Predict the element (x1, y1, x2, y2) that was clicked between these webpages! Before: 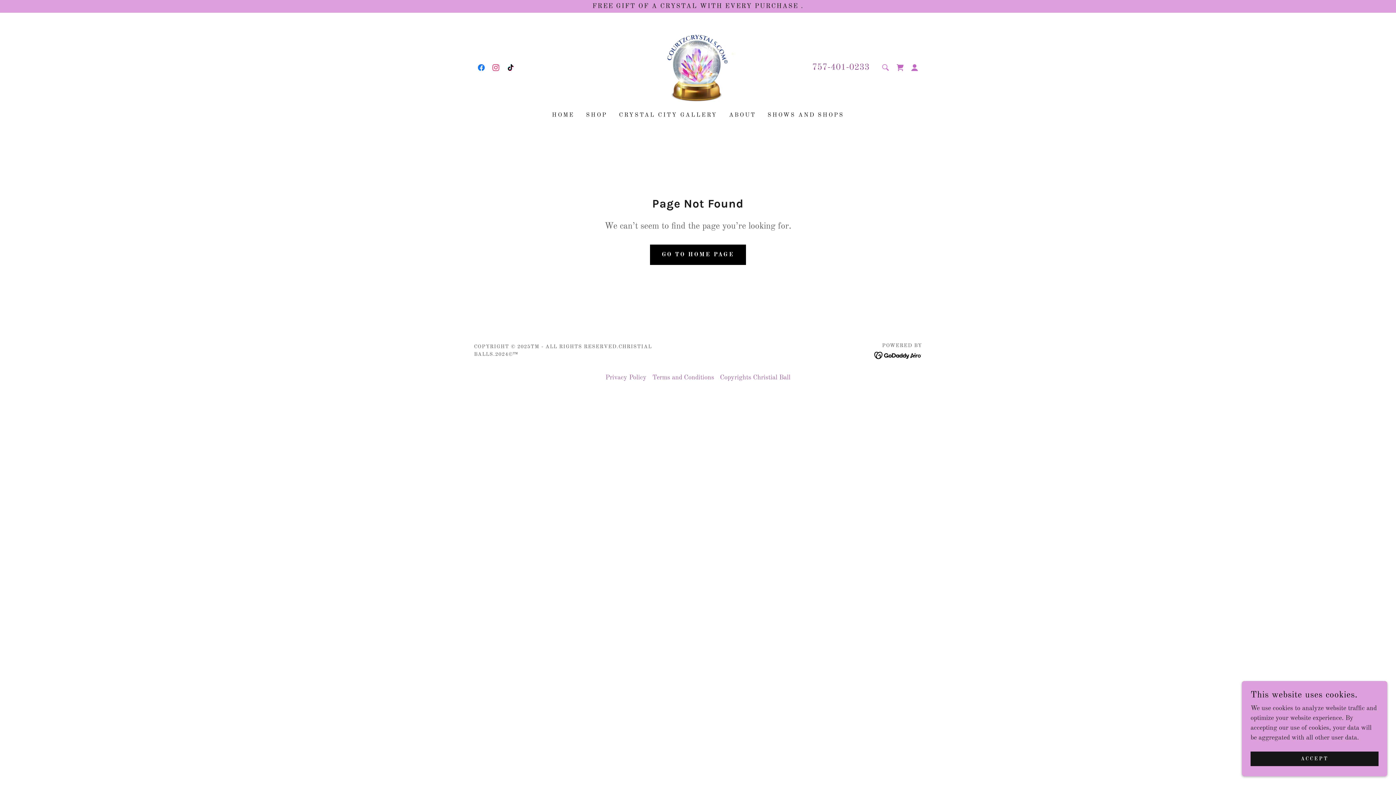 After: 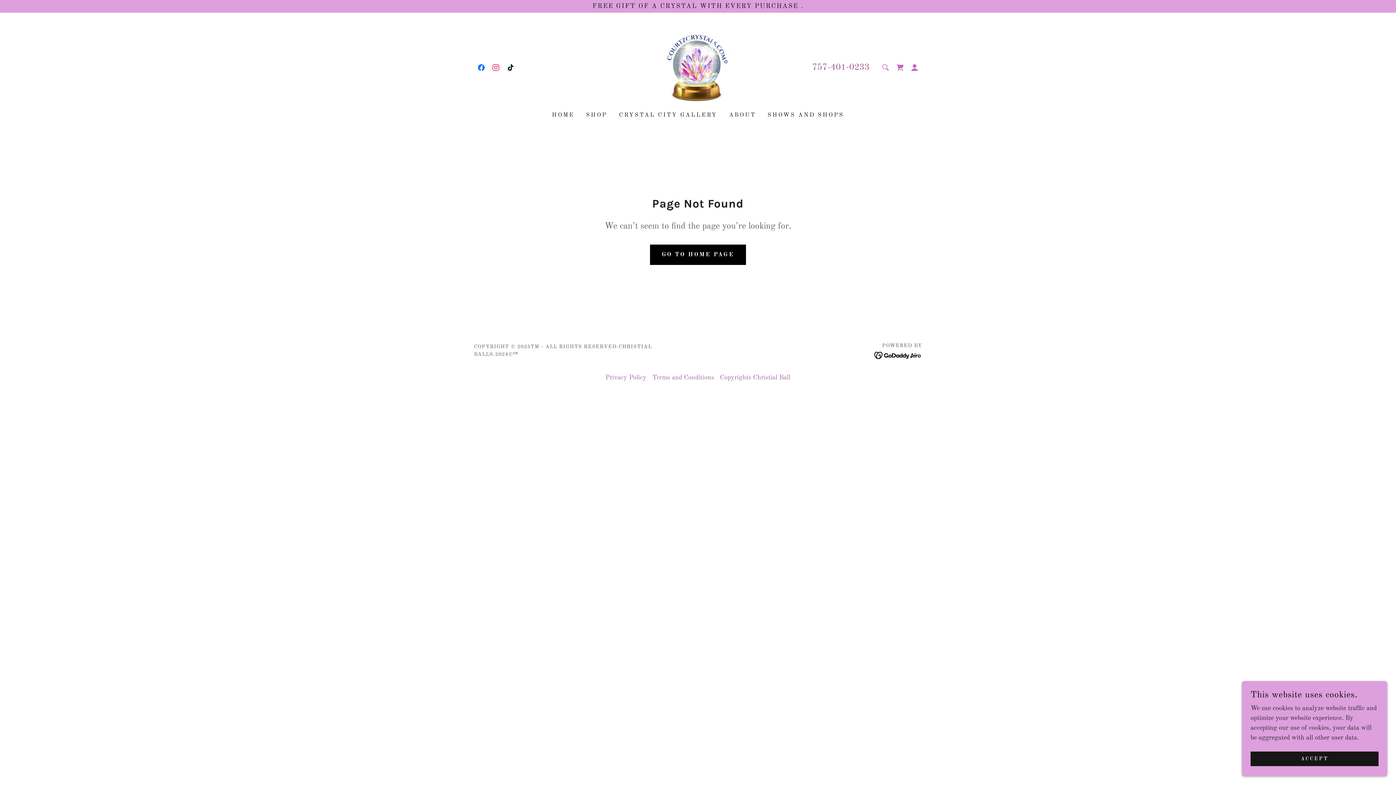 Action: label: Facebook bbox: (474, 60, 488, 74)